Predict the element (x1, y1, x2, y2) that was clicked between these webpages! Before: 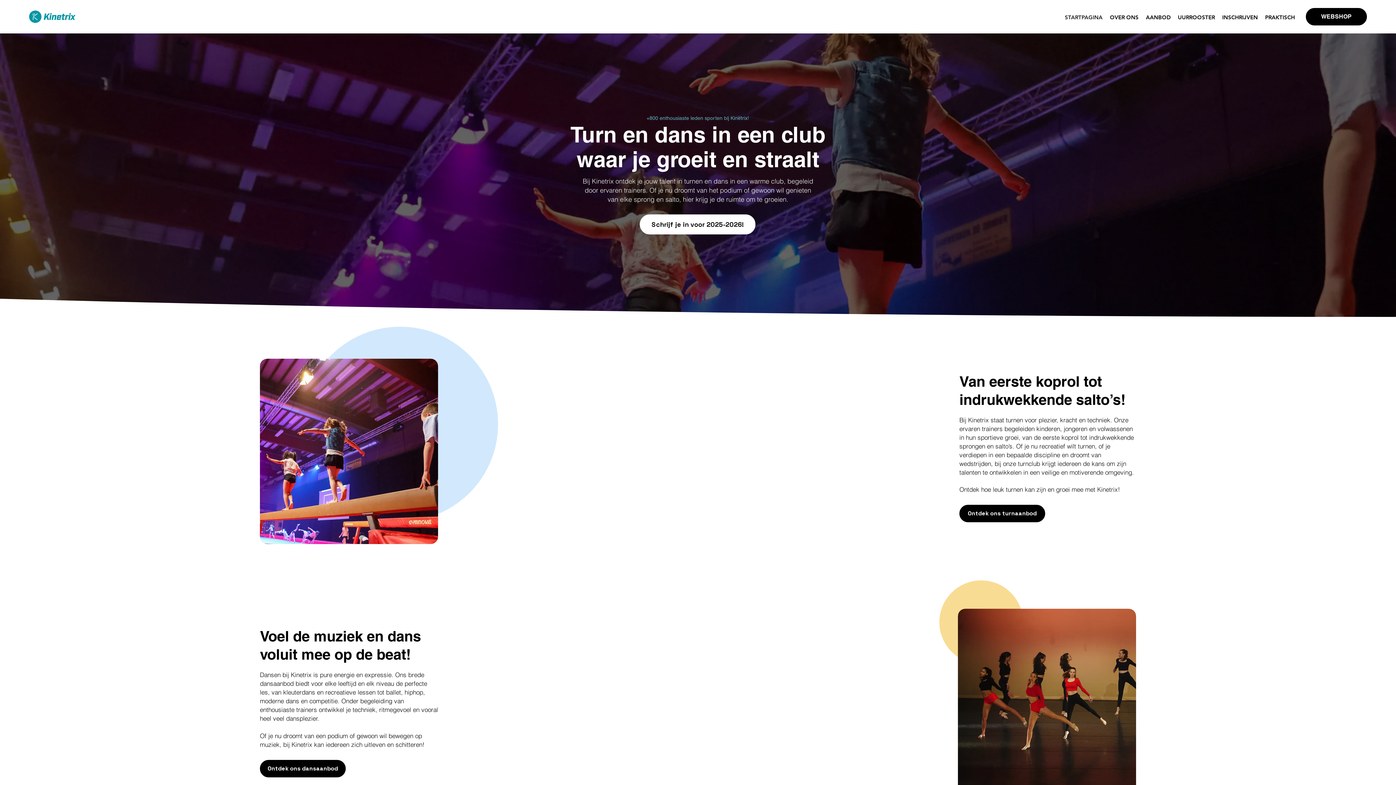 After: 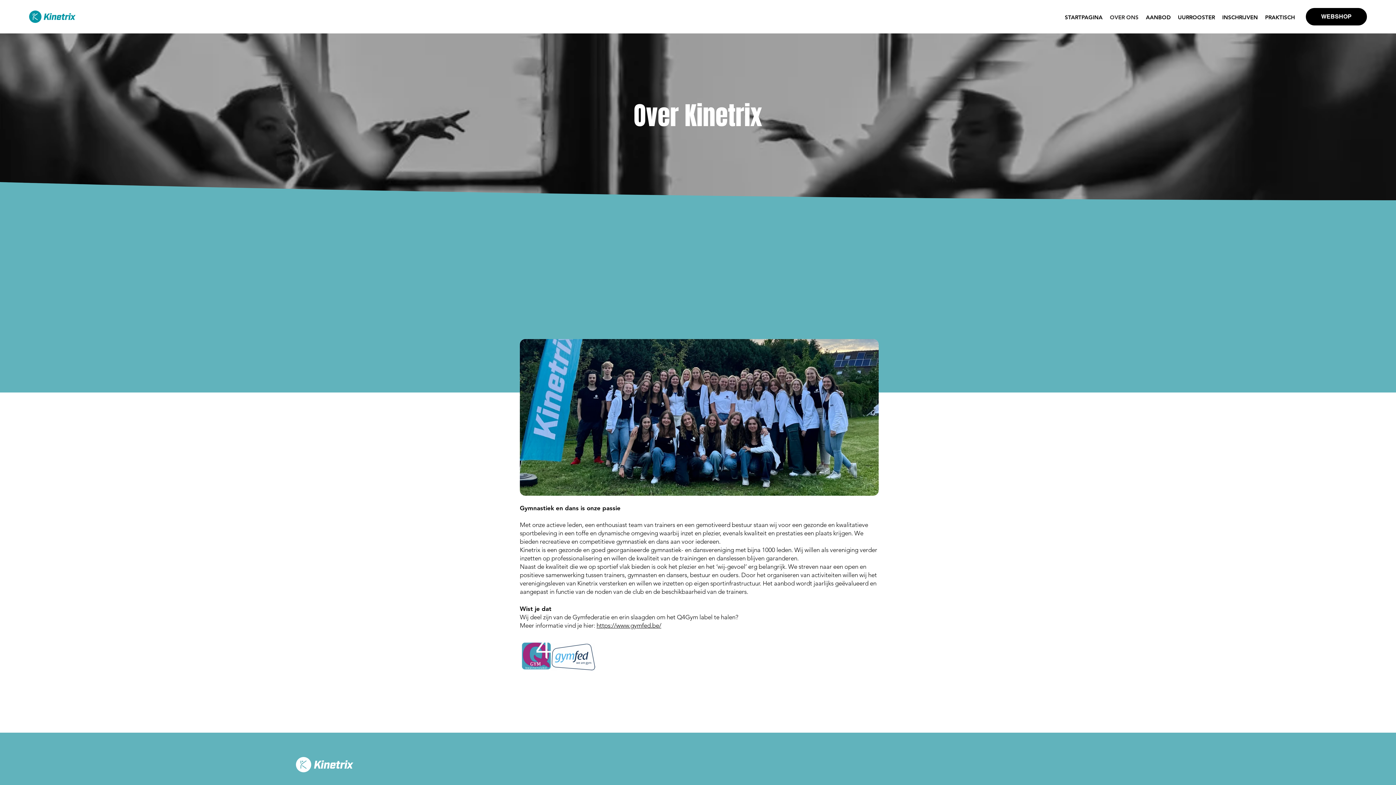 Action: label: OVER ONS bbox: (1106, 11, 1142, 22)